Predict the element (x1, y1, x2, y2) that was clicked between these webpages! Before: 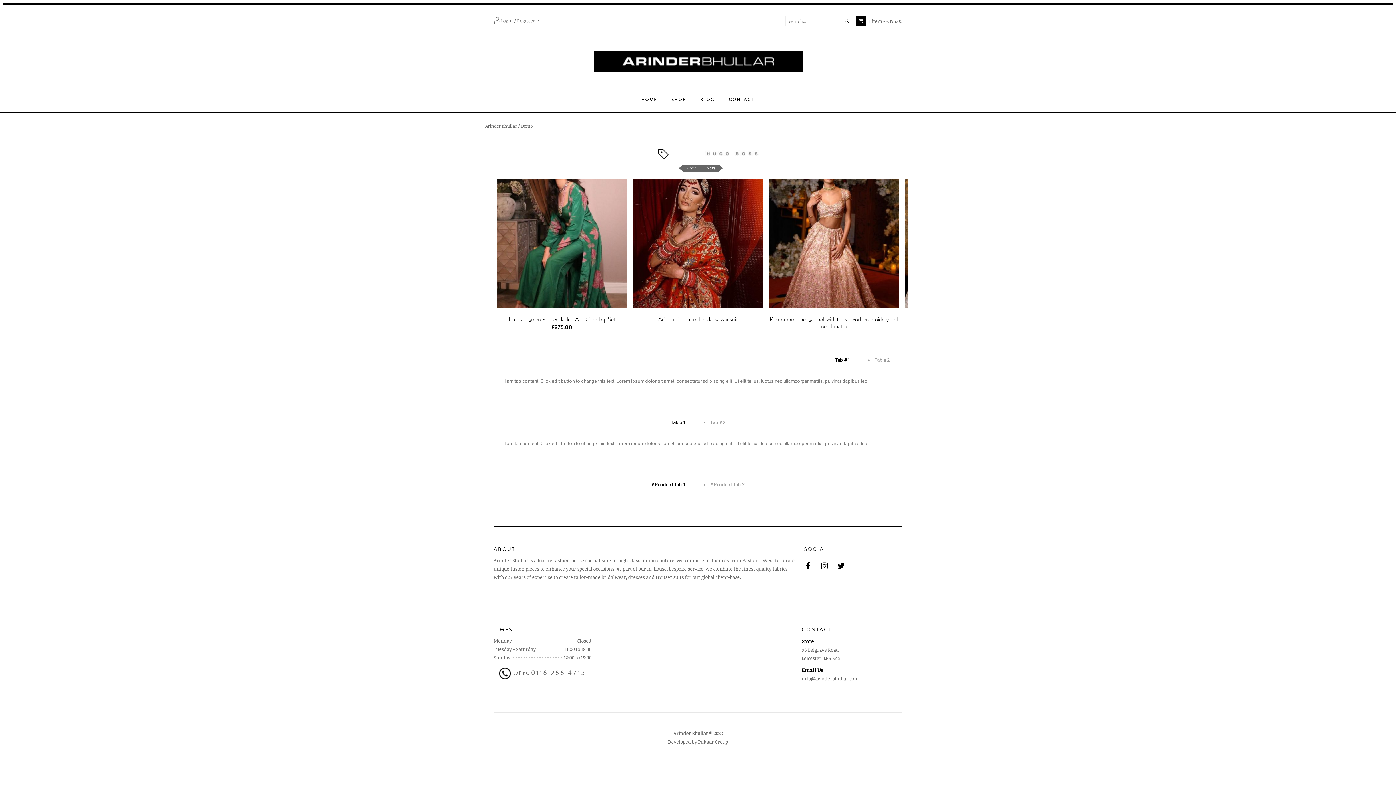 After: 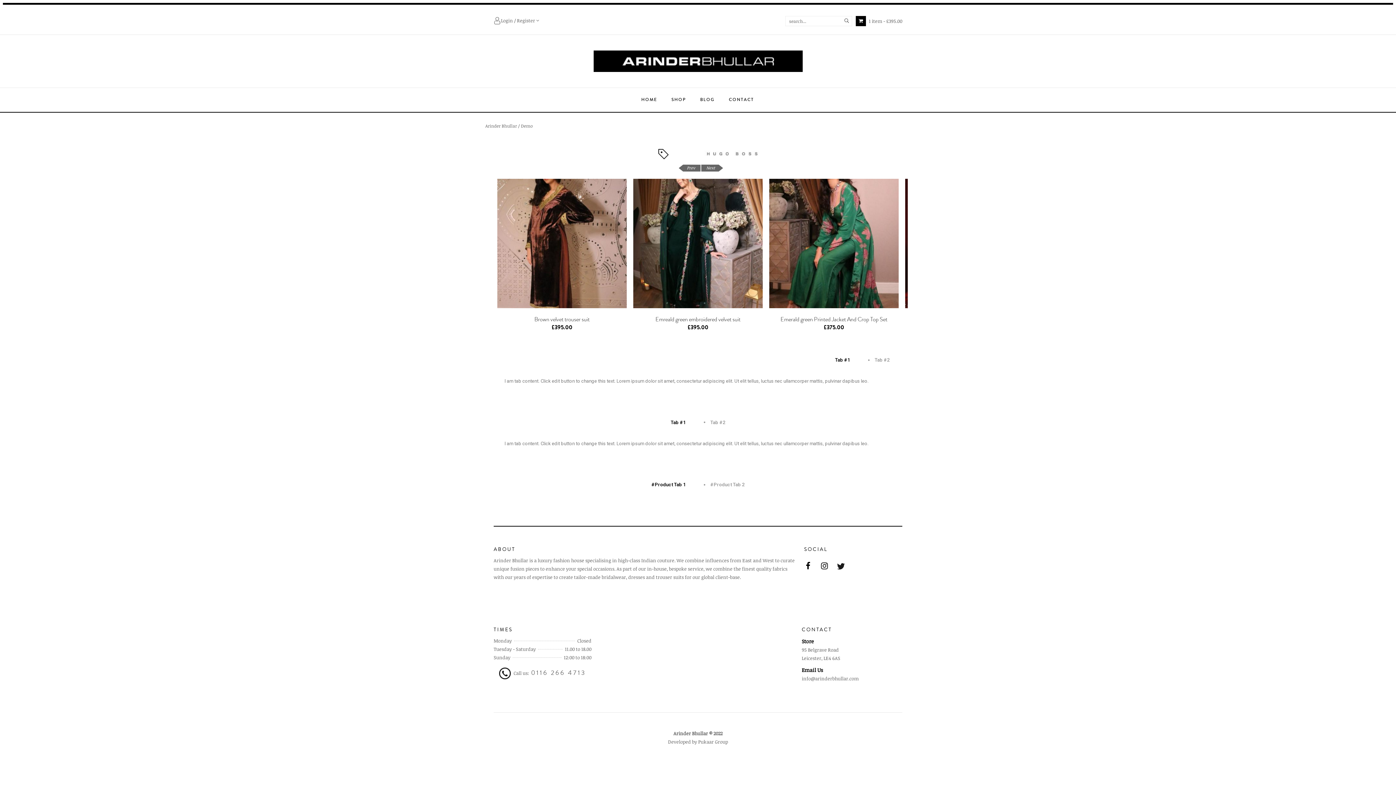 Action: bbox: (837, 557, 845, 574) label: Twitter